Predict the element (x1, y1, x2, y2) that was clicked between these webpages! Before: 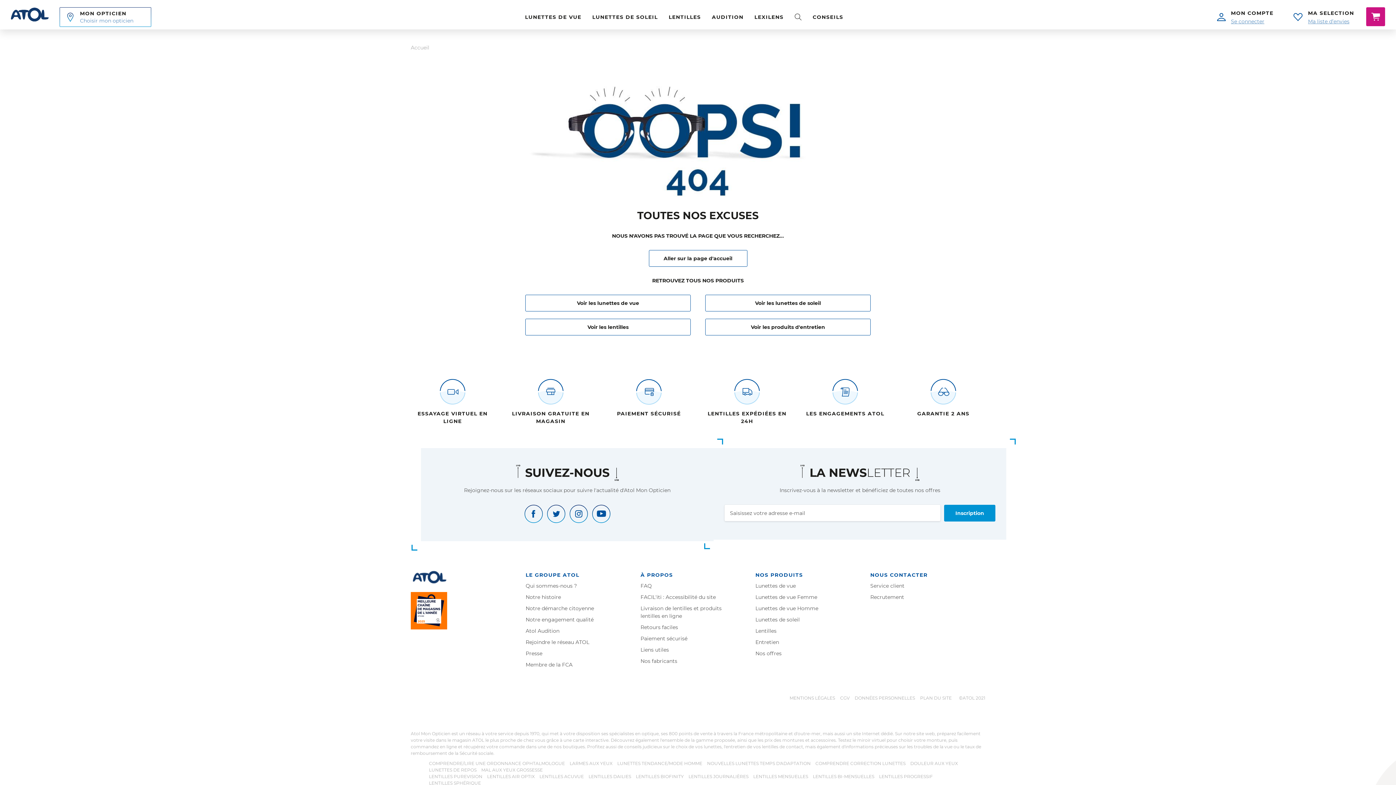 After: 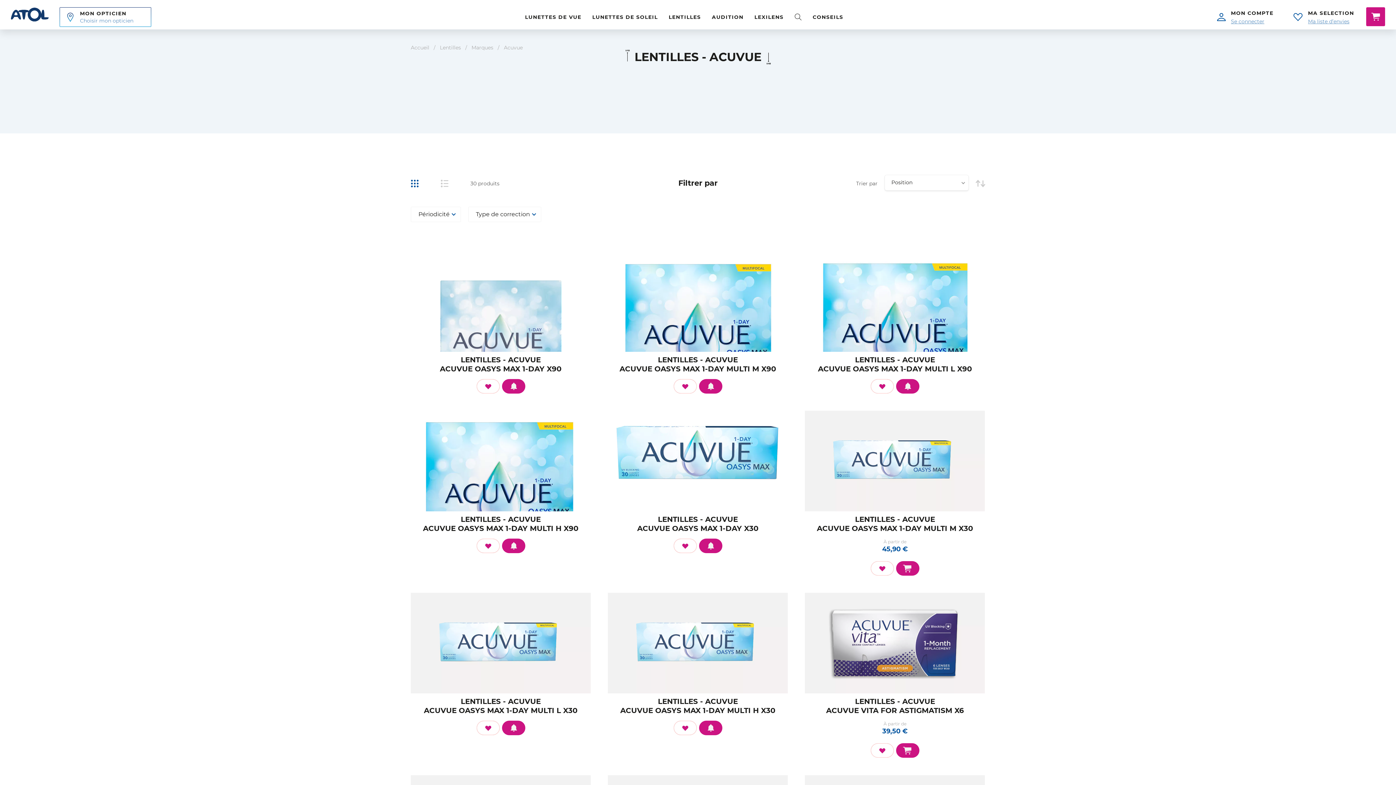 Action: bbox: (539, 774, 584, 779) label: LENTILLES ACUVUE